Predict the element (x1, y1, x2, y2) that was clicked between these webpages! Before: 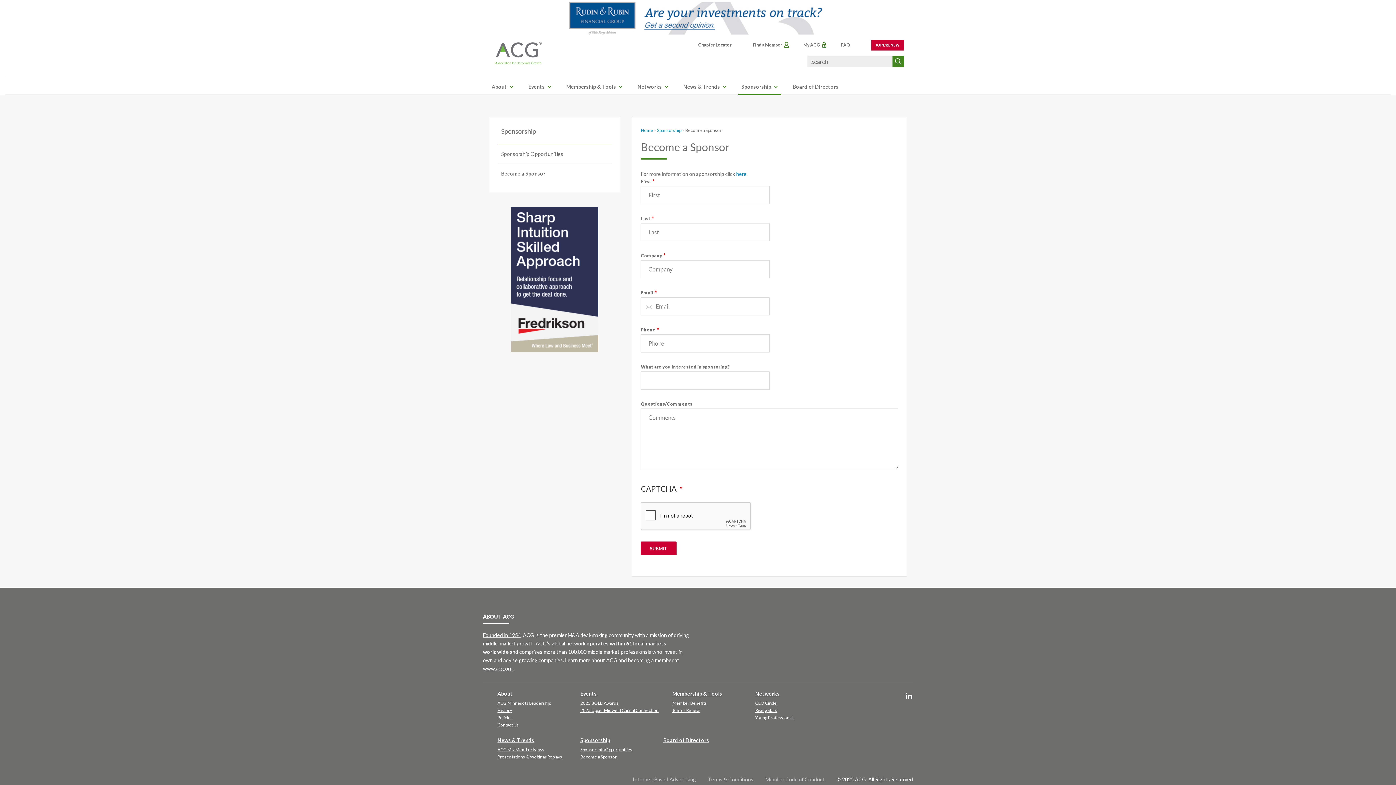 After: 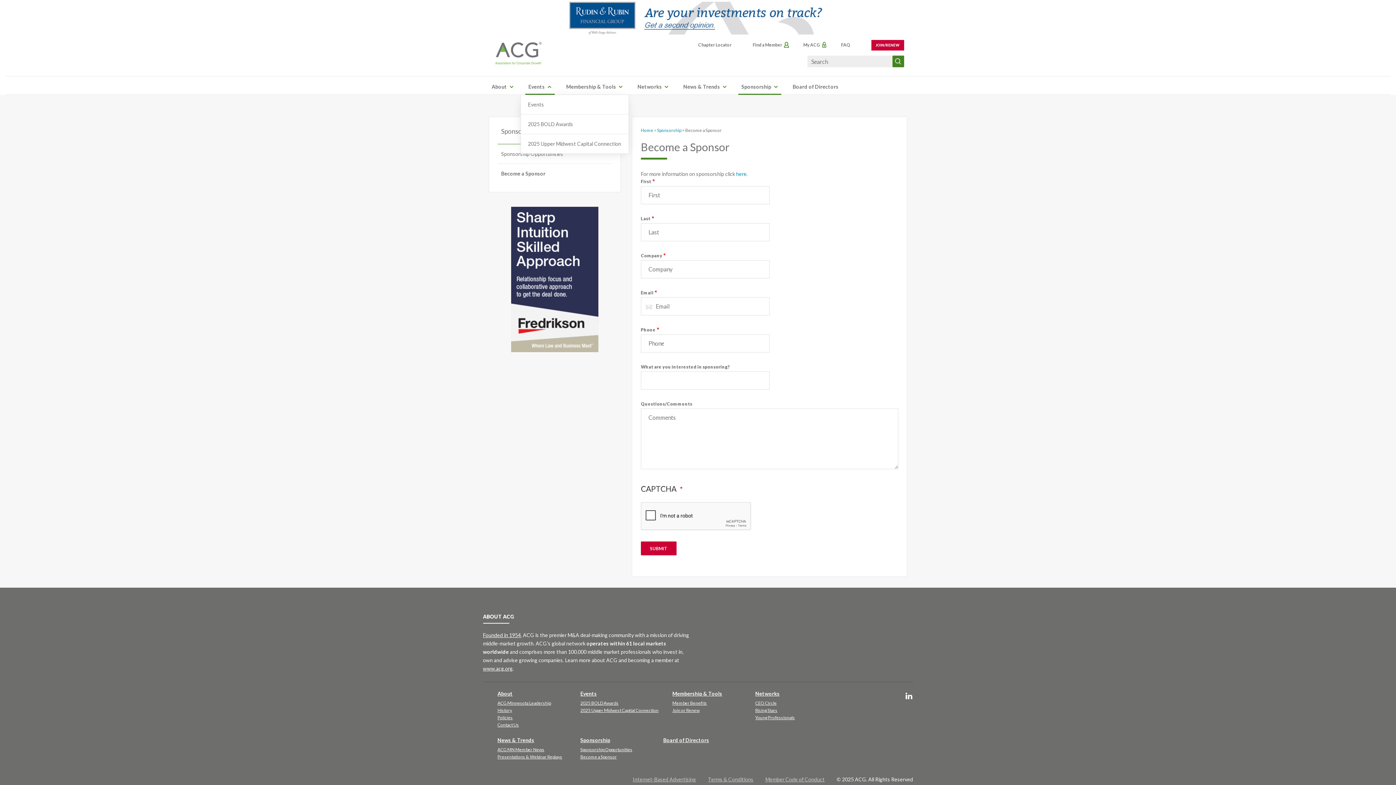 Action: bbox: (546, 82, 553, 90)